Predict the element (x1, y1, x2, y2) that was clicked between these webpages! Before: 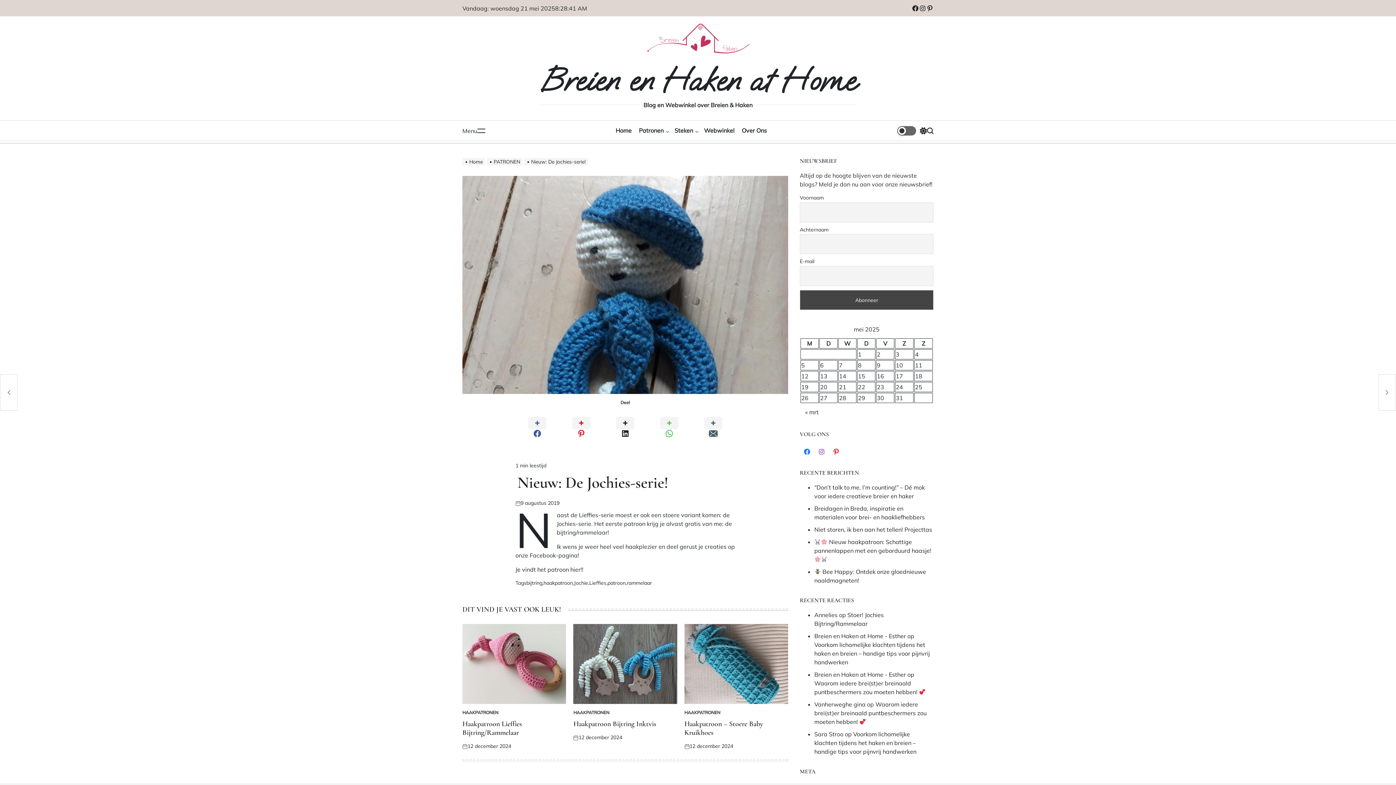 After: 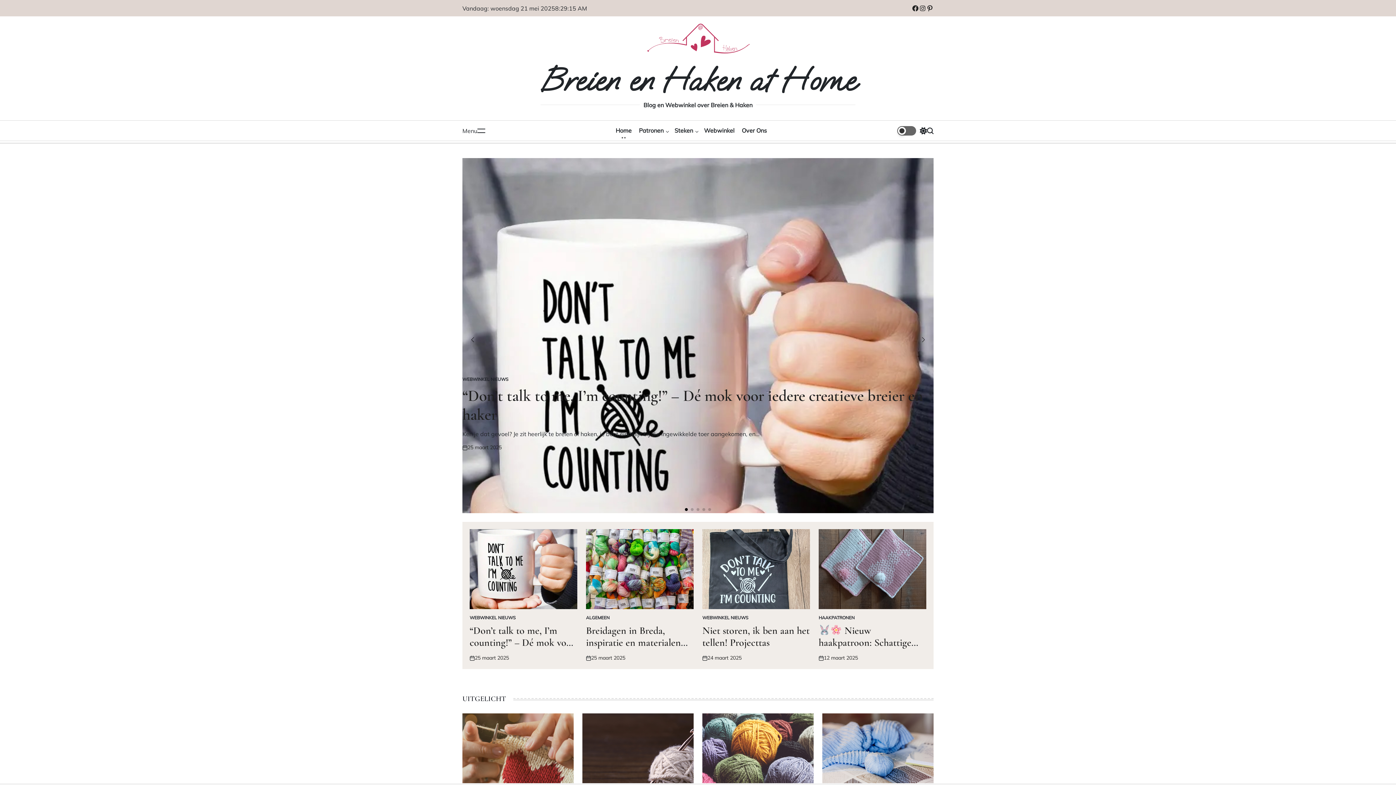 Action: label: Breien en Haken at Home - Esther bbox: (814, 632, 906, 640)